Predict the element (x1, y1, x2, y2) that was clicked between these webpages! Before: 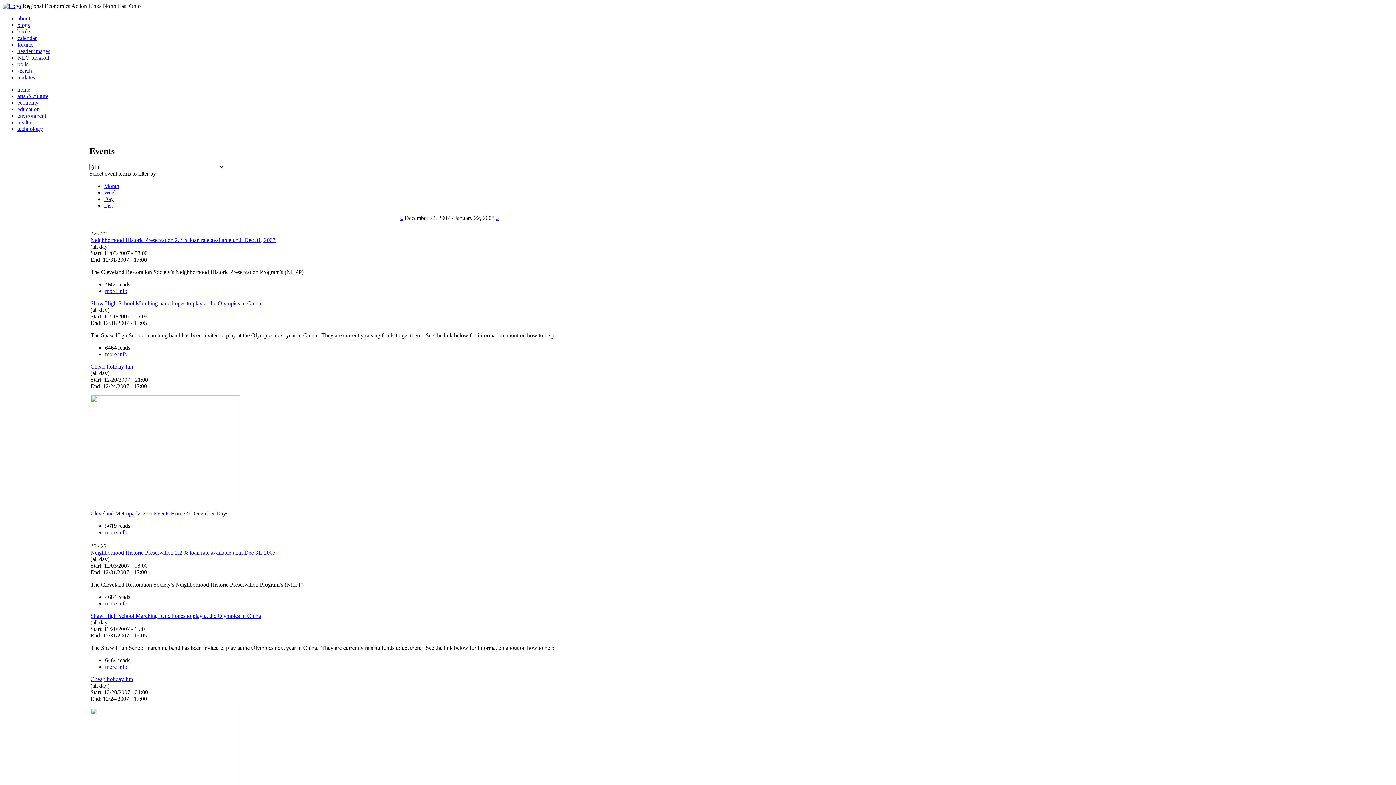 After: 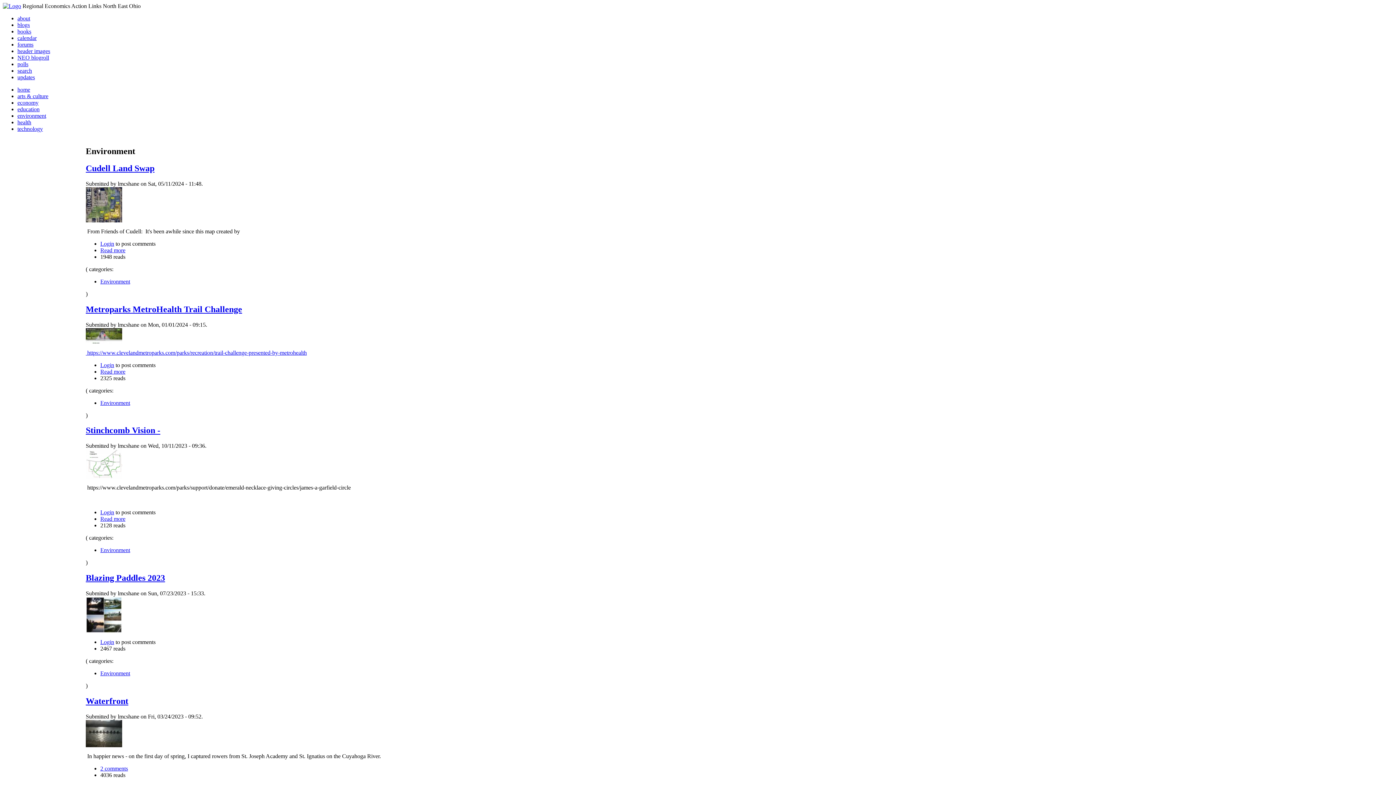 Action: label: environment bbox: (17, 112, 46, 118)